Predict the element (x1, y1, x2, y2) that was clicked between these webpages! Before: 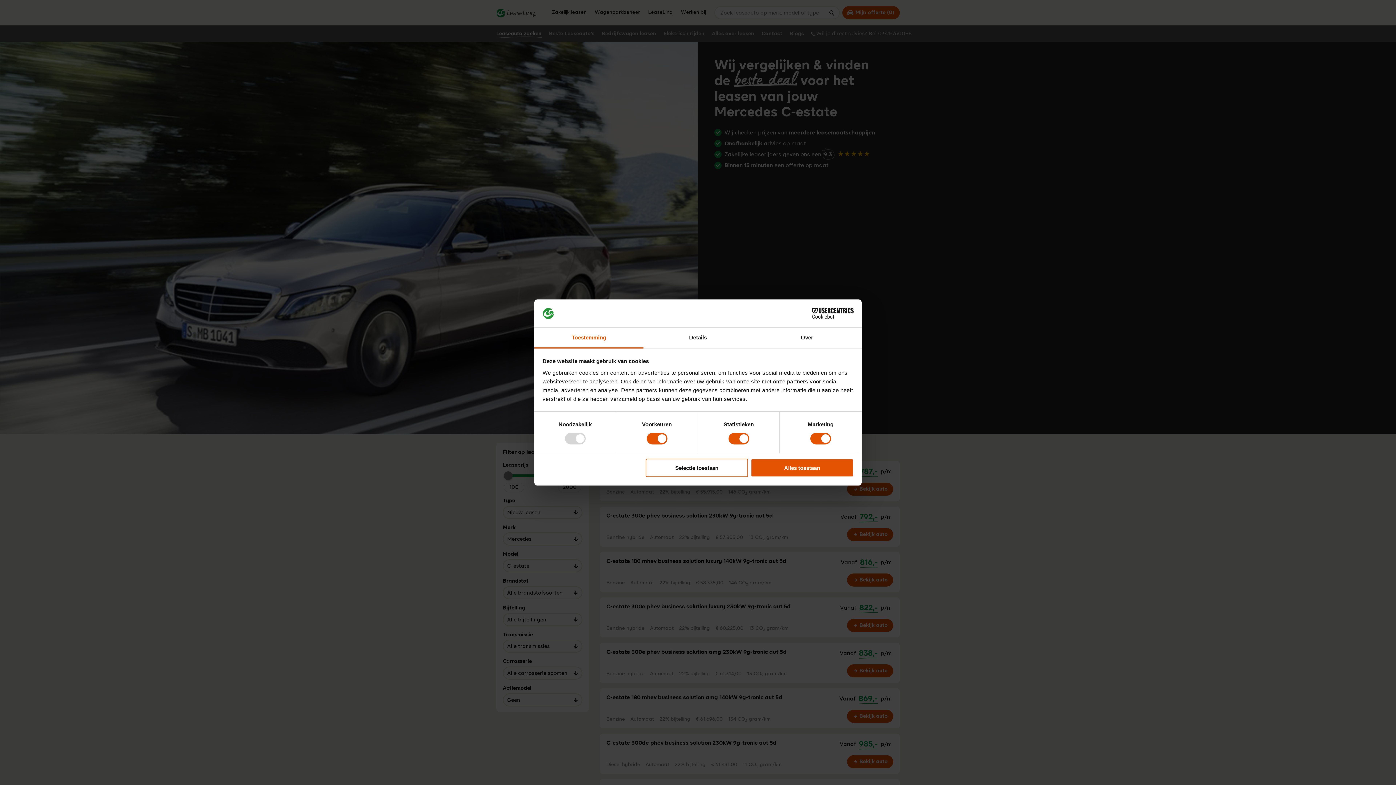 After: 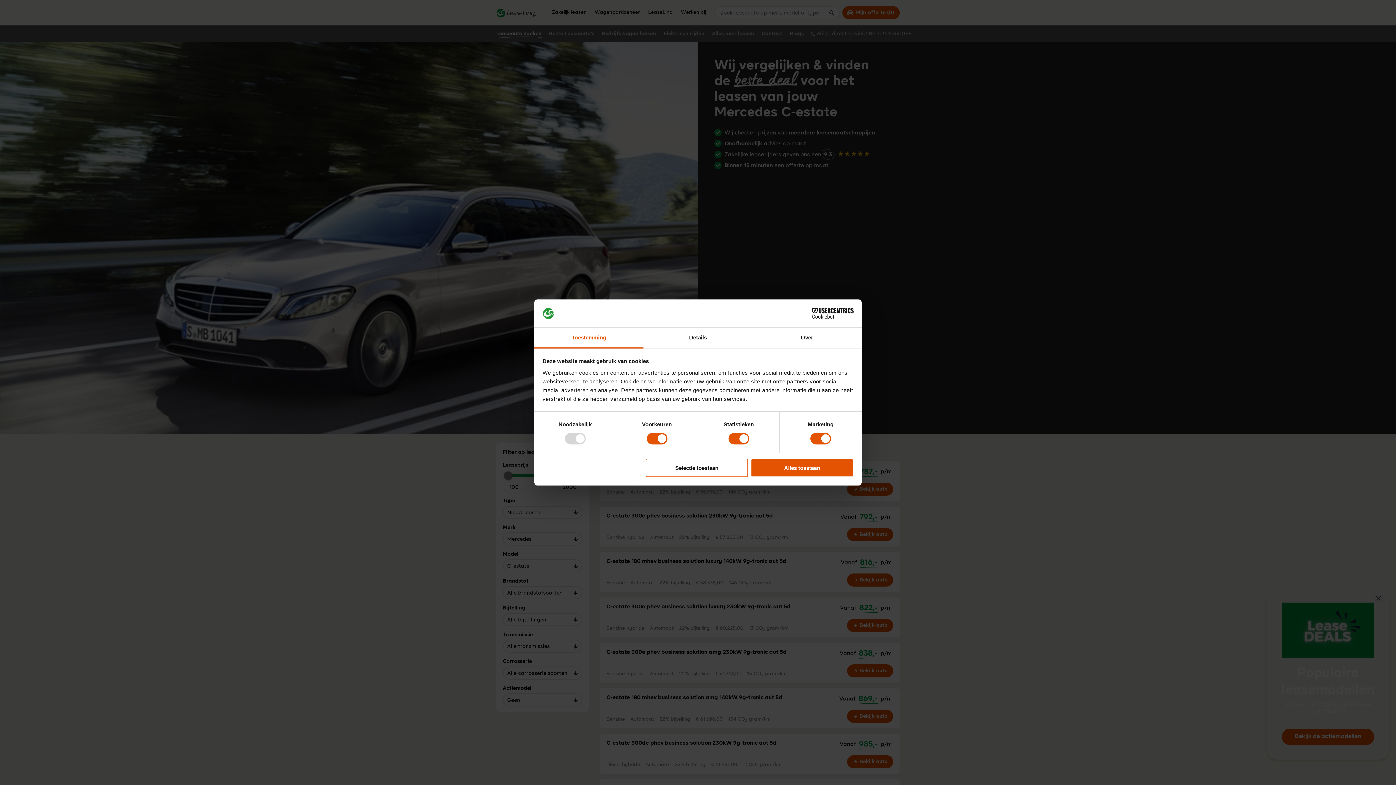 Action: bbox: (534, 327, 643, 348) label: Toestemming